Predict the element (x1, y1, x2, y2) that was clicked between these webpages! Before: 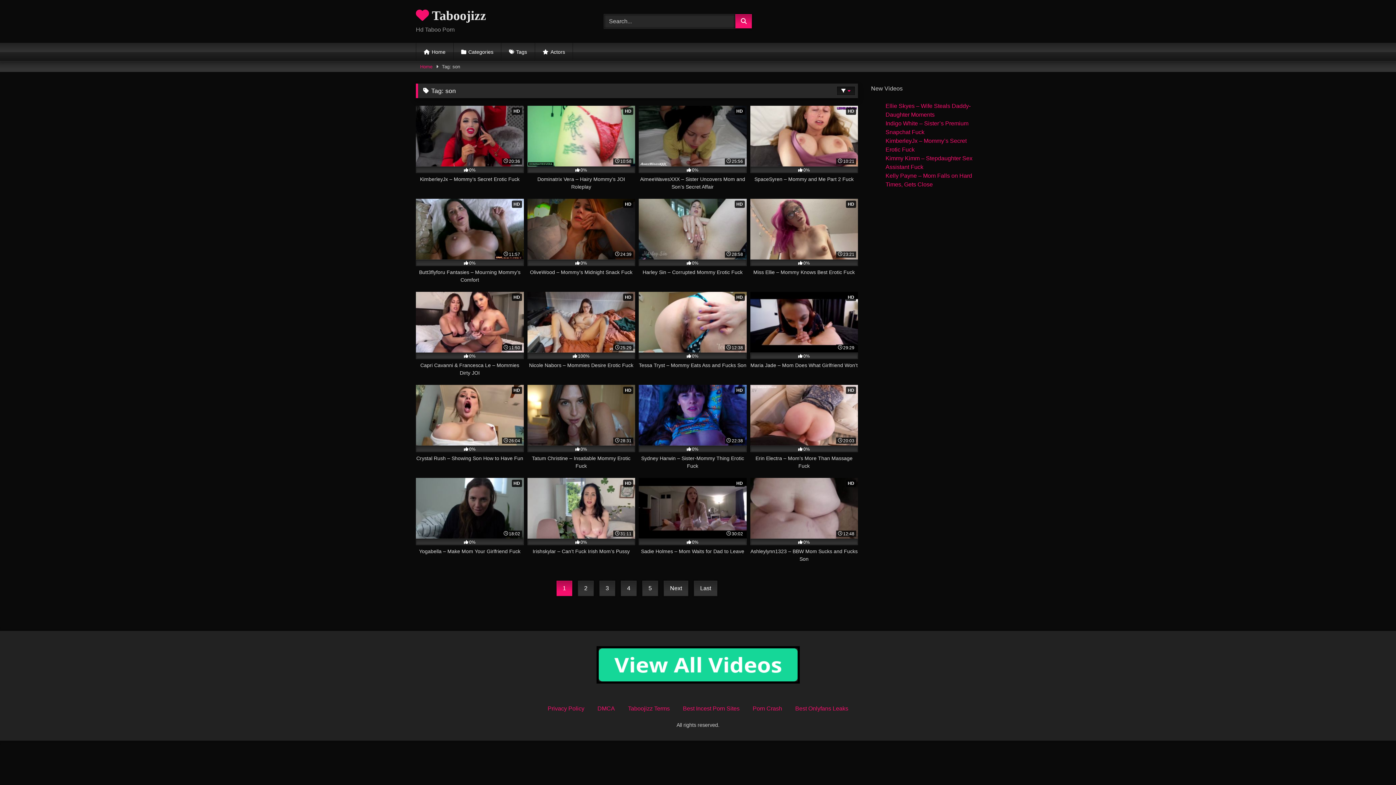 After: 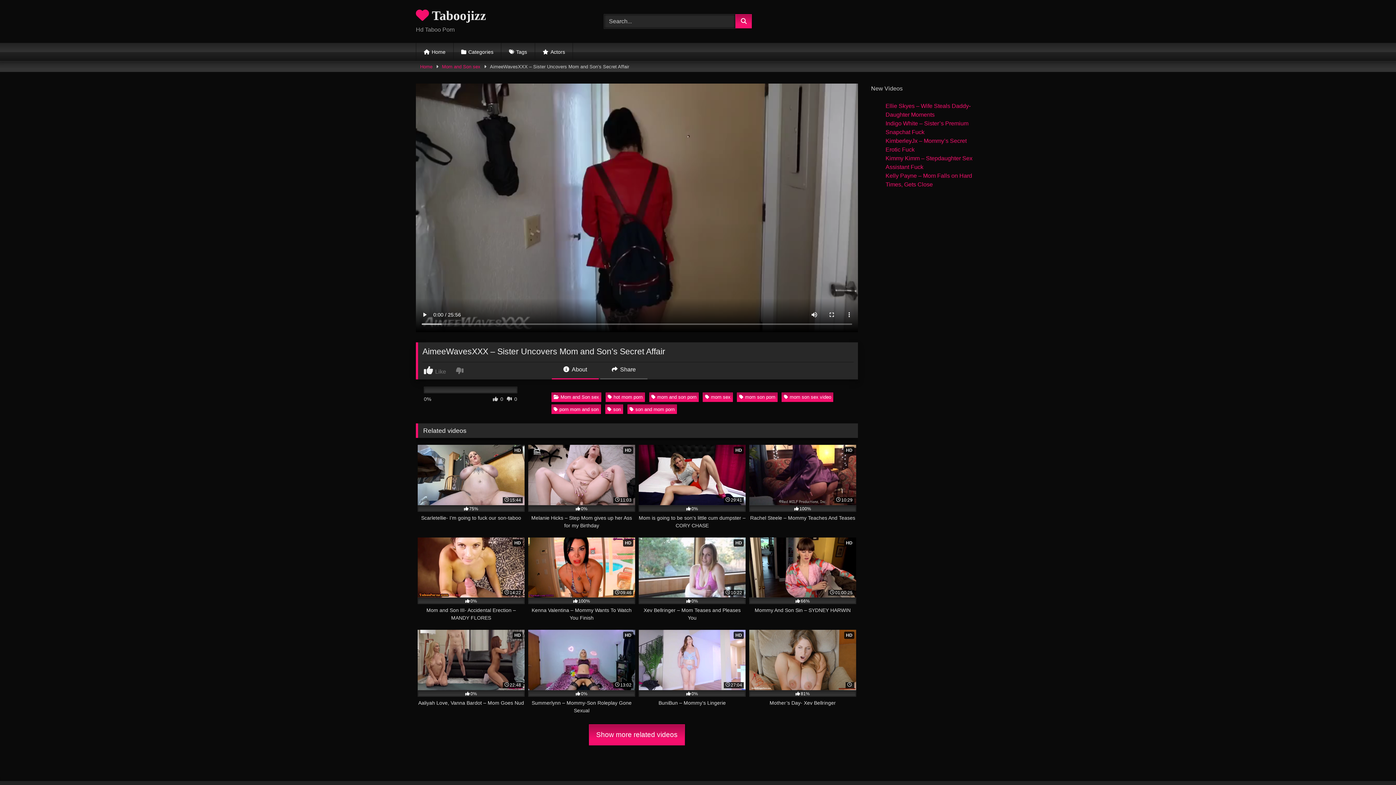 Action: bbox: (638, 105, 746, 190) label: HD
25:56
0%
AimeeWavesXXX – Sister Uncovers Mom and Son’s Secret Affair